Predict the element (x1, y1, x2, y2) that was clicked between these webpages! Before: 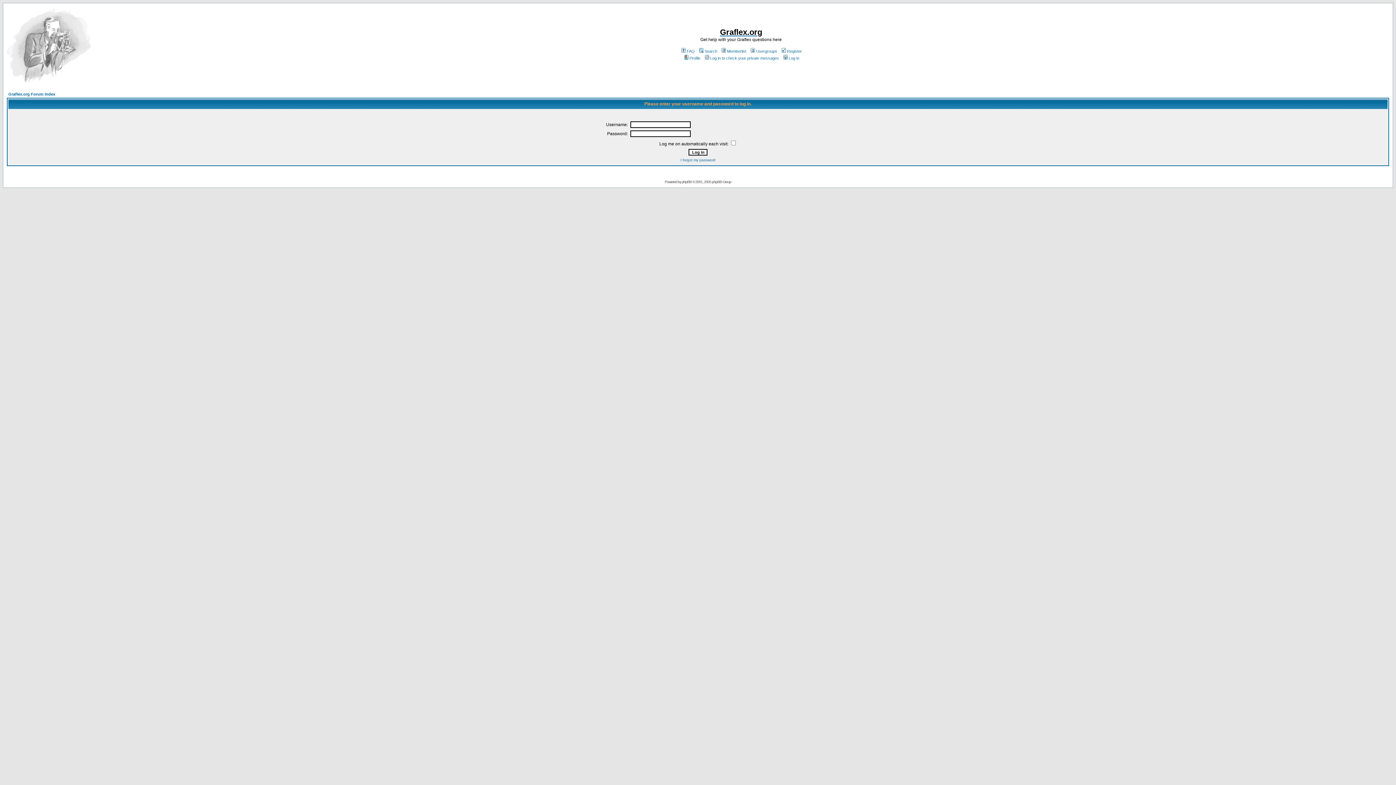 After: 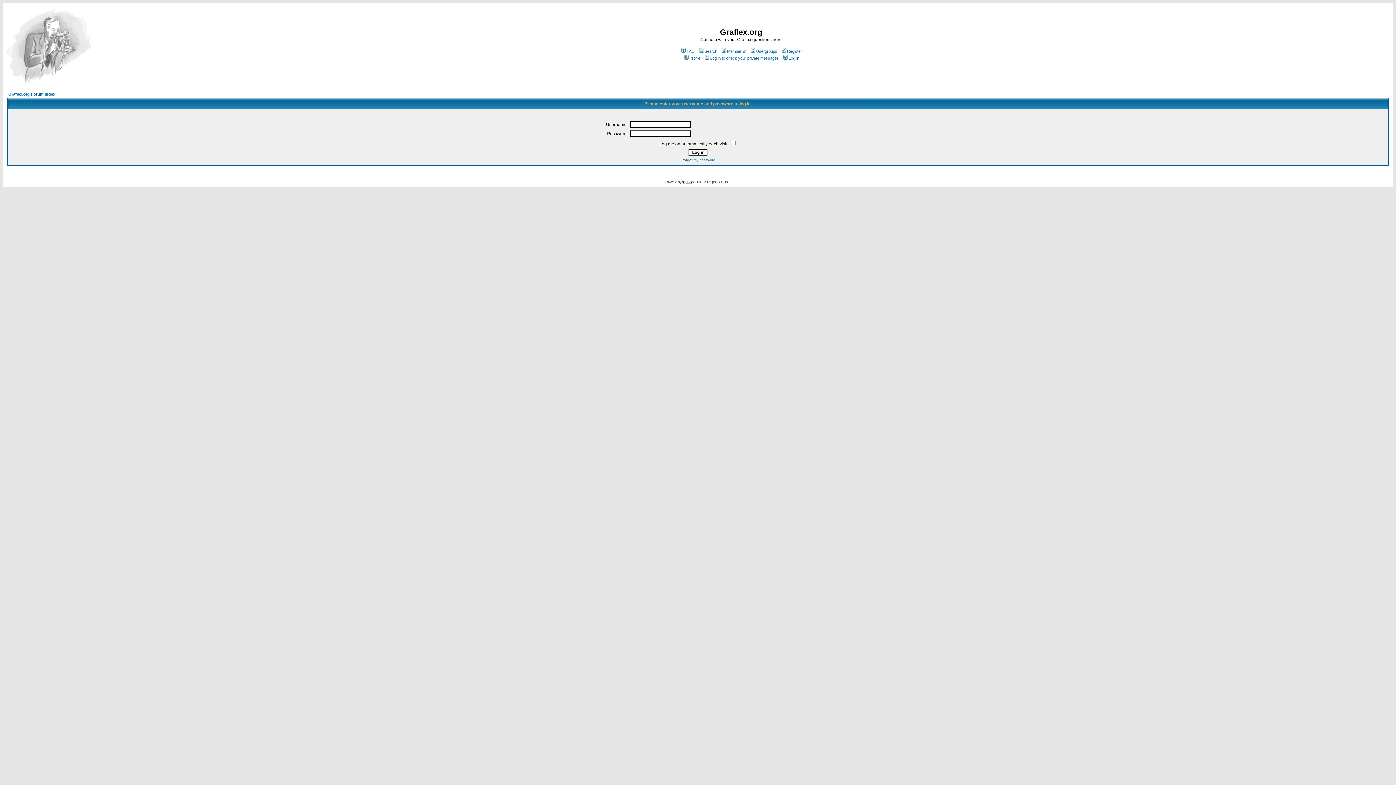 Action: label: phpBB bbox: (682, 180, 691, 184)